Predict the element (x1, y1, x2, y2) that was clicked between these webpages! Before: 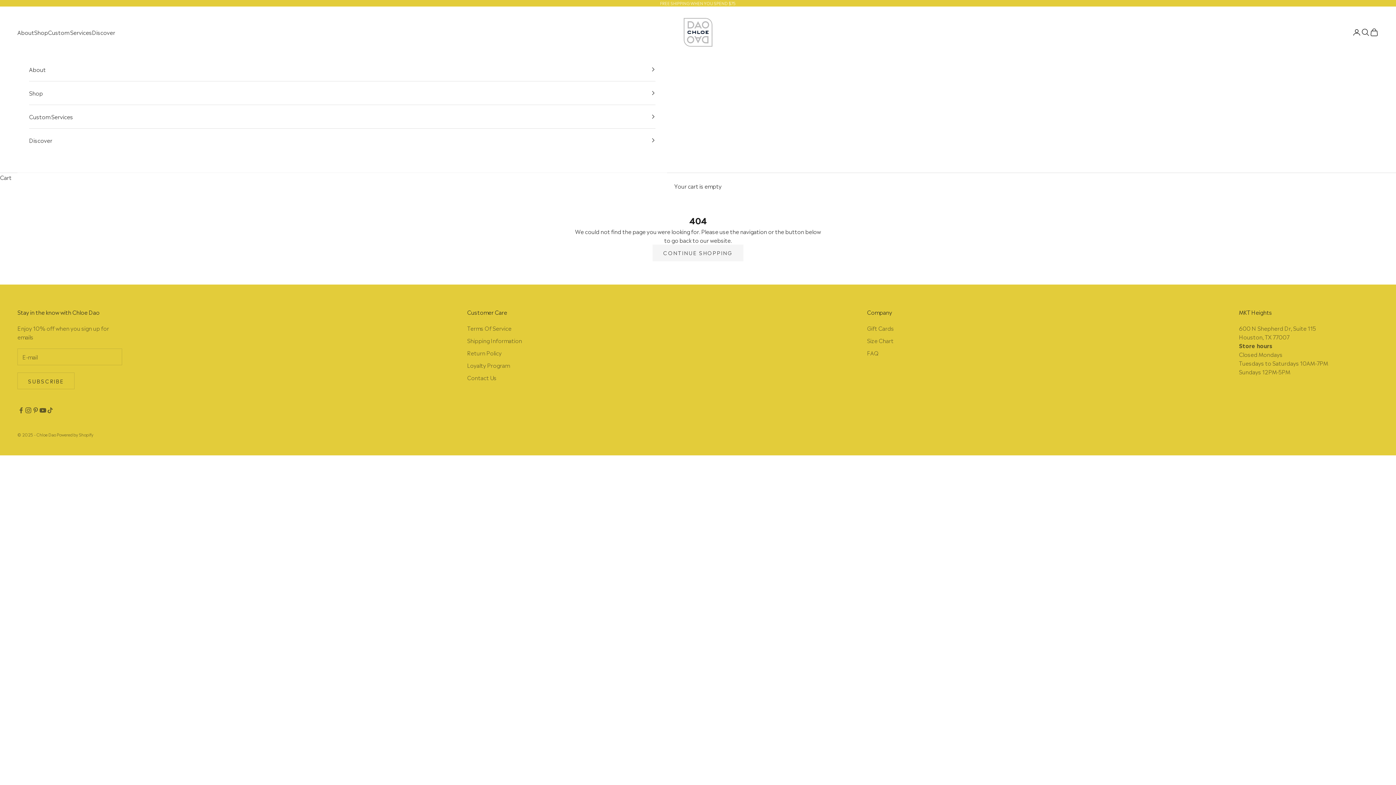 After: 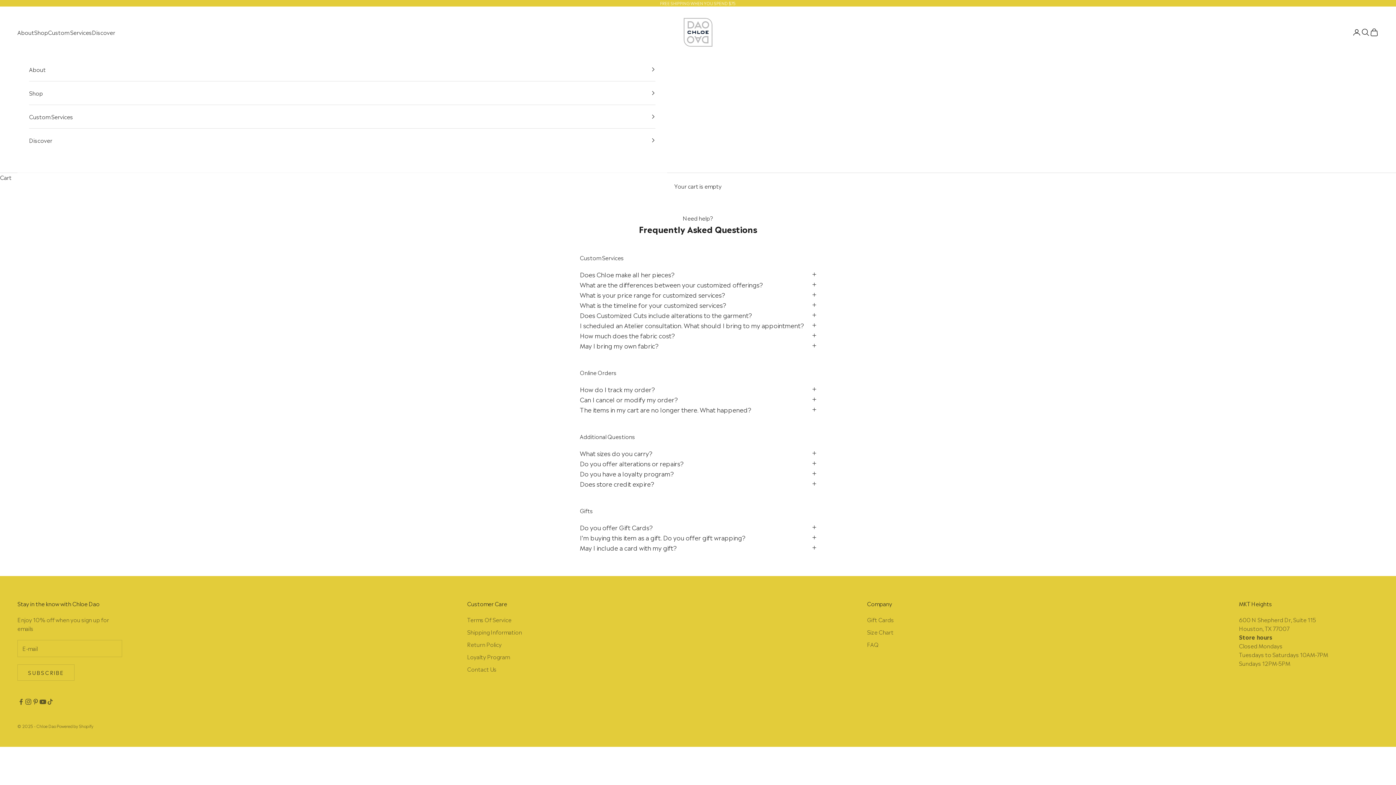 Action: bbox: (867, 348, 878, 356) label: FAQ